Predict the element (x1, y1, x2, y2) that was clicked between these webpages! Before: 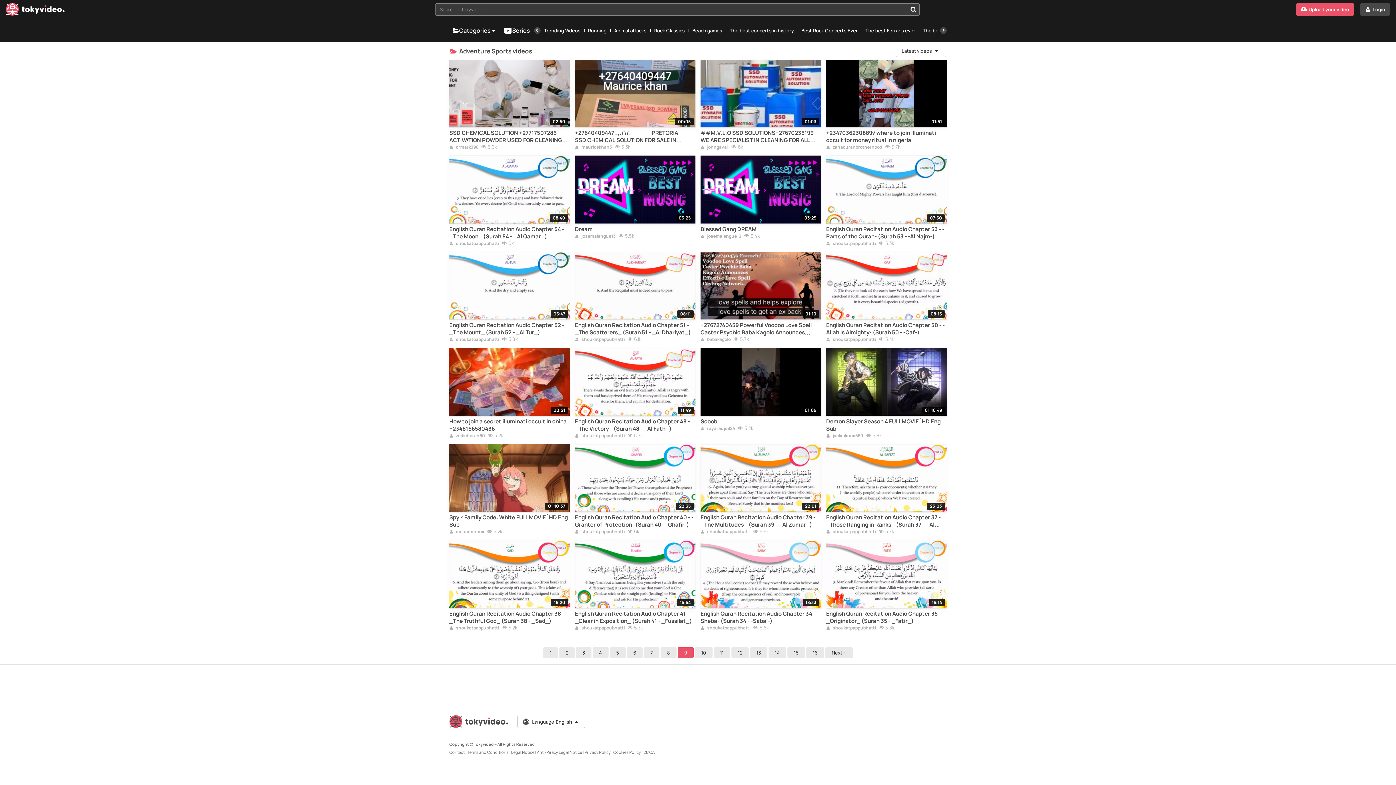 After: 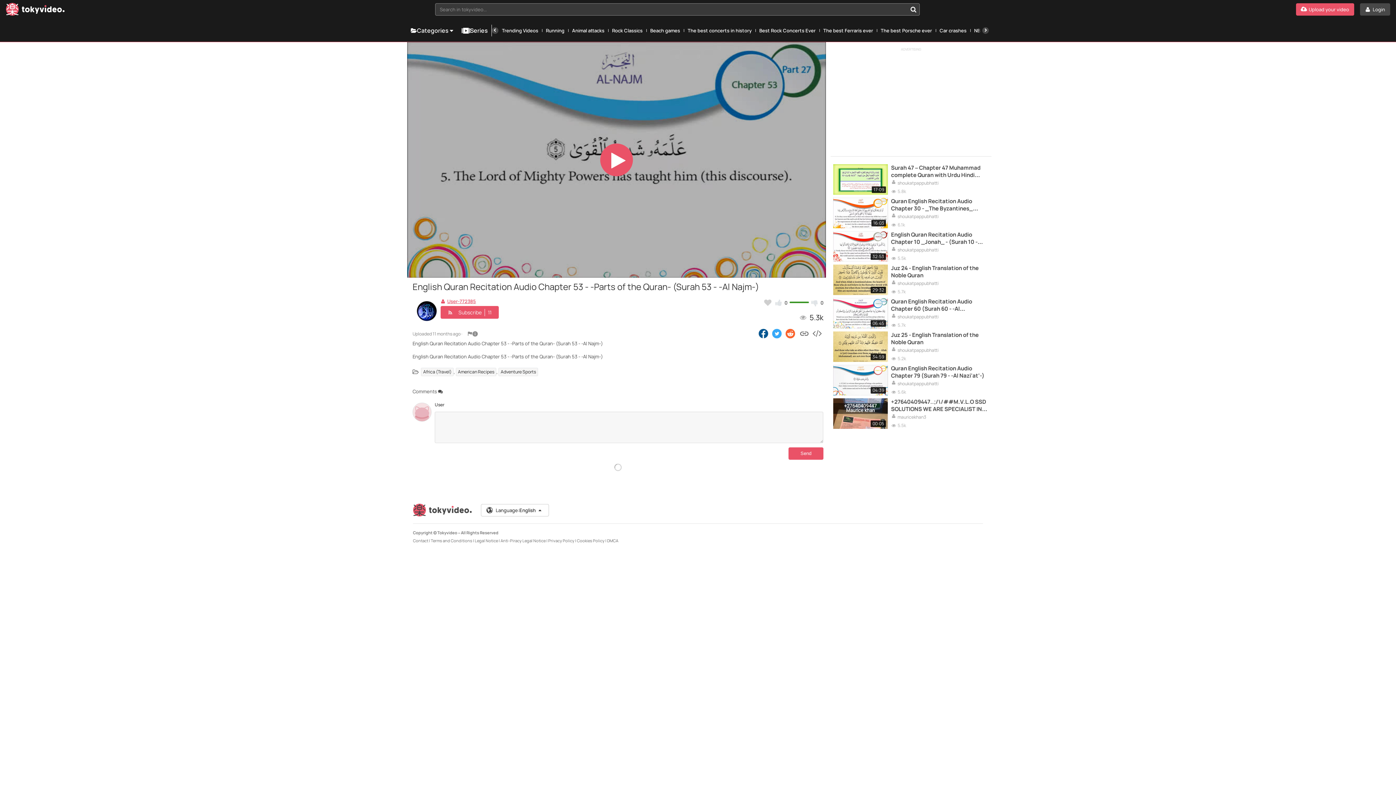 Action: label: 07:50 bbox: (826, 155, 946, 223)